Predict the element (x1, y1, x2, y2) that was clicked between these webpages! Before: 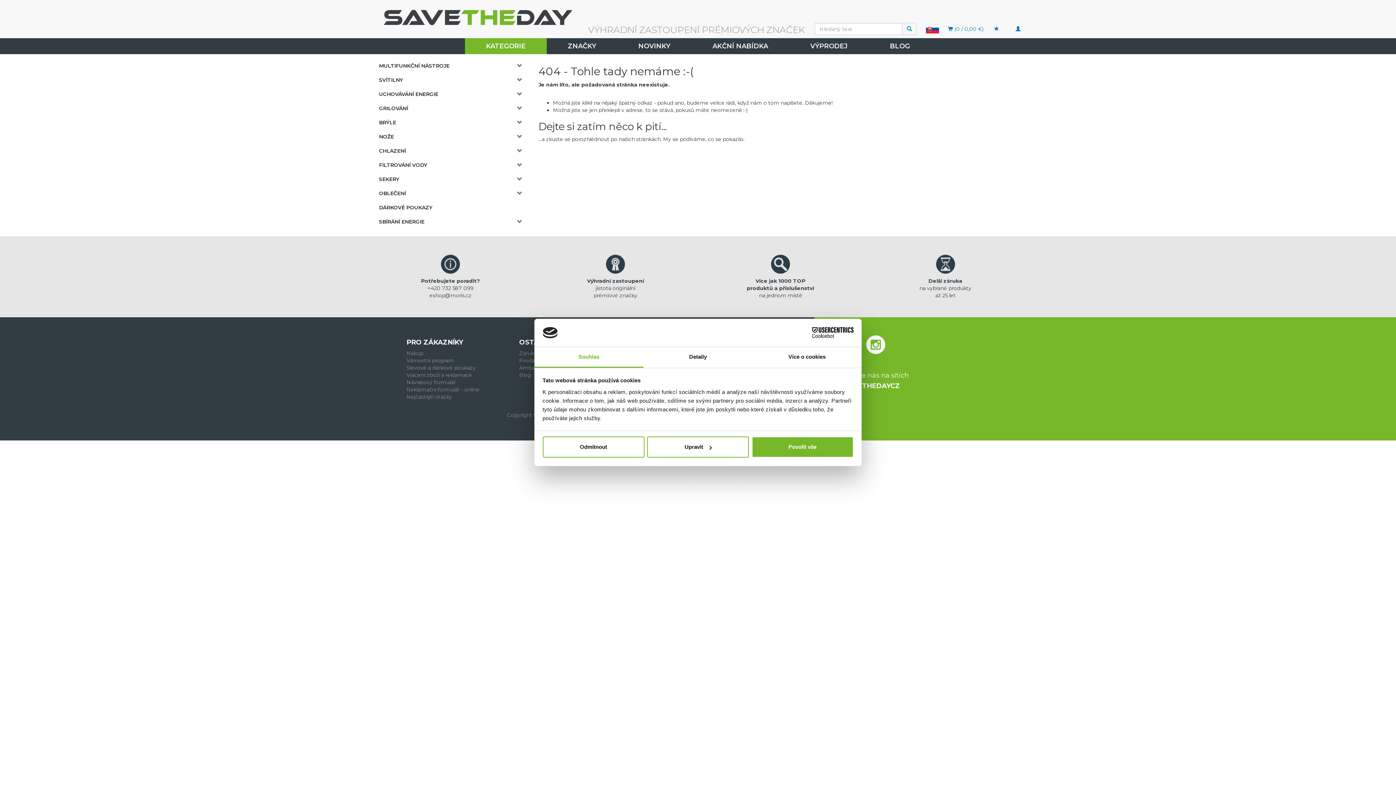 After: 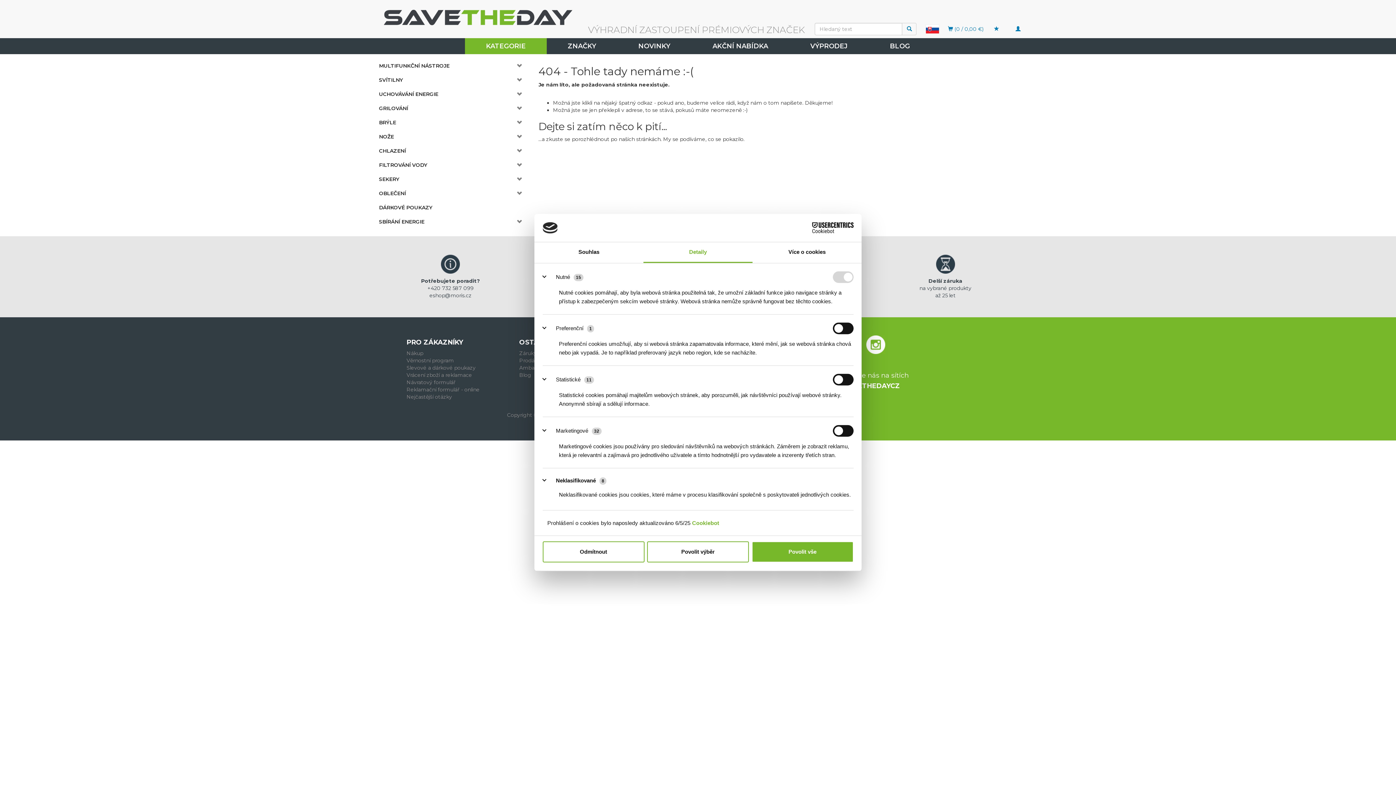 Action: bbox: (643, 347, 752, 367) label: Detaily